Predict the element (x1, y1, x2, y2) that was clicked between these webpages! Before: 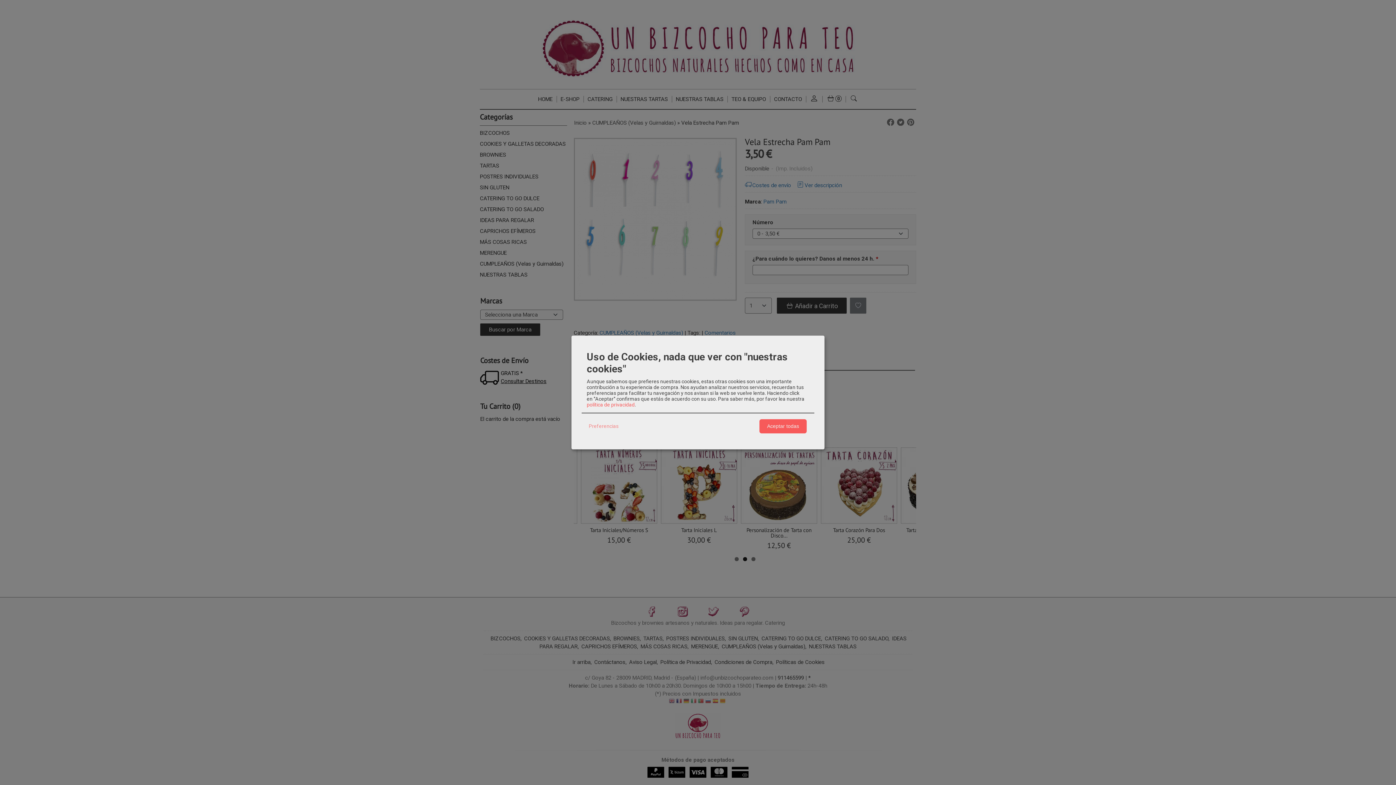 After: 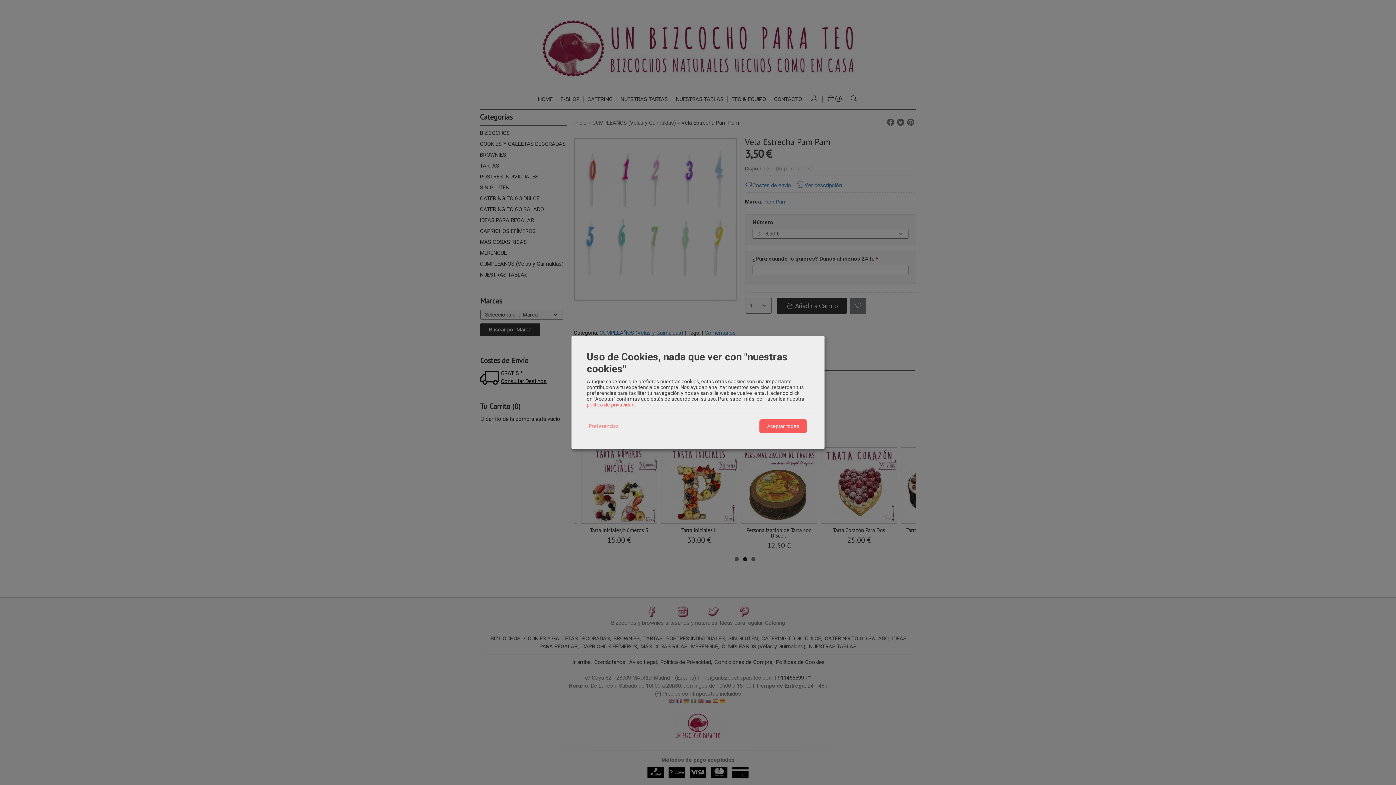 Action: bbox: (586, 401, 634, 407) label: política de privacidad